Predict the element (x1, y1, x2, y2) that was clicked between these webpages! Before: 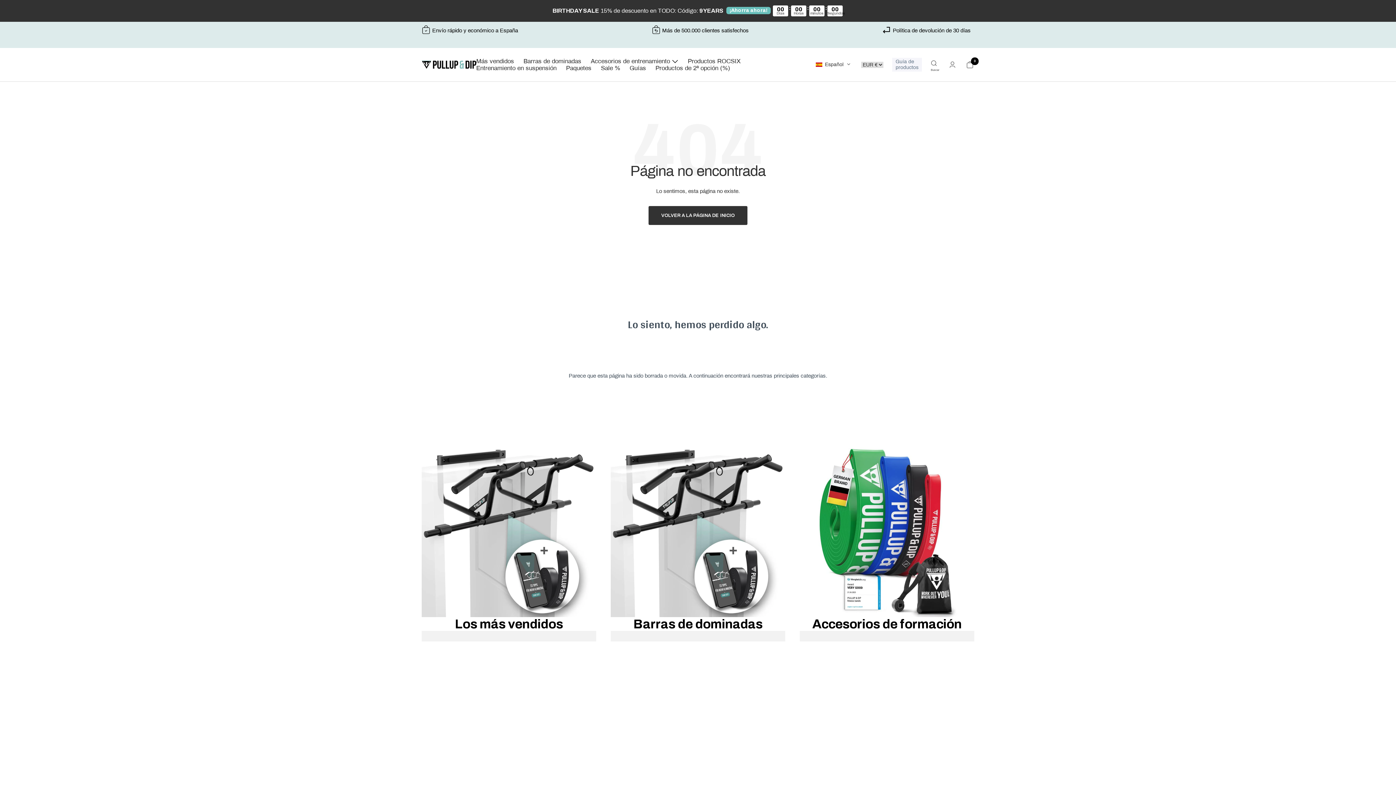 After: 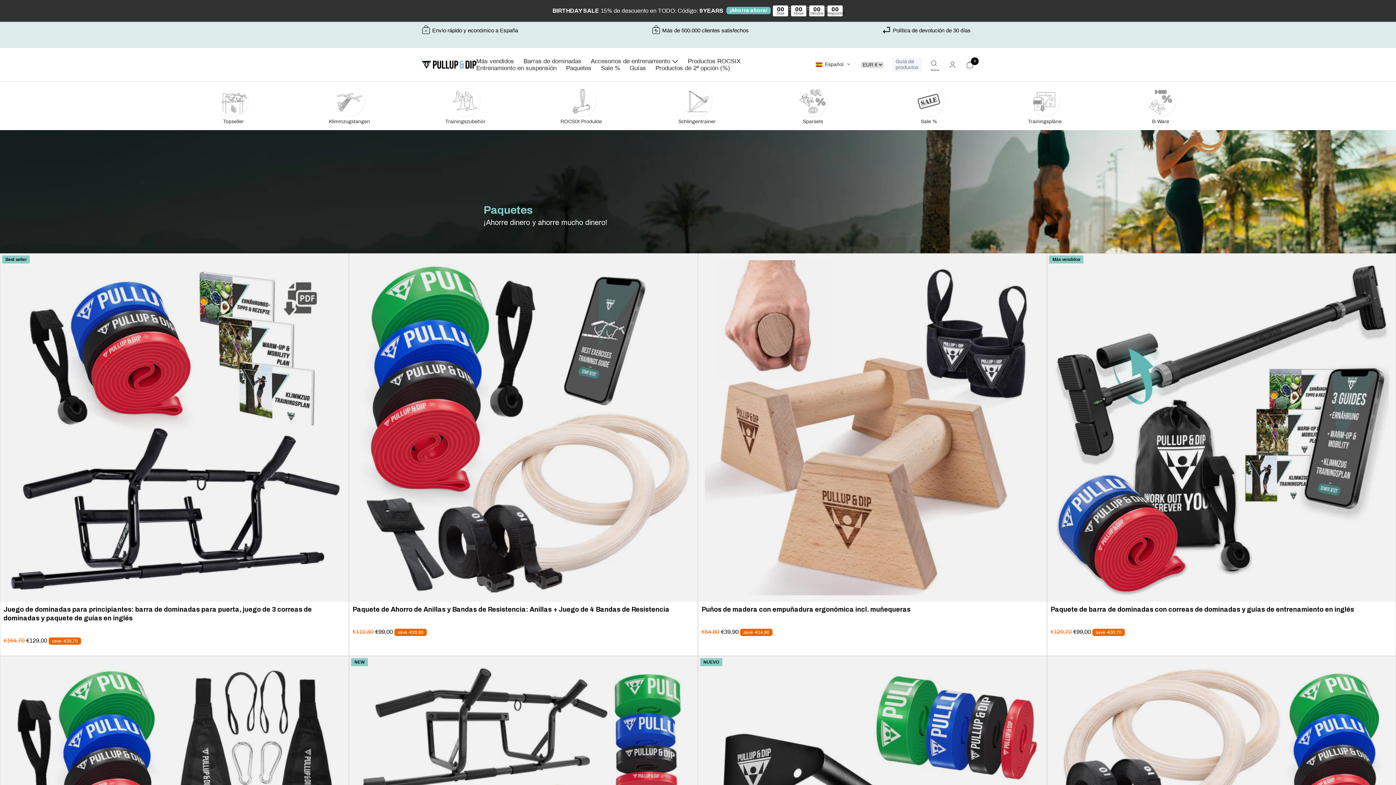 Action: label: Paquetes bbox: (566, 64, 591, 71)